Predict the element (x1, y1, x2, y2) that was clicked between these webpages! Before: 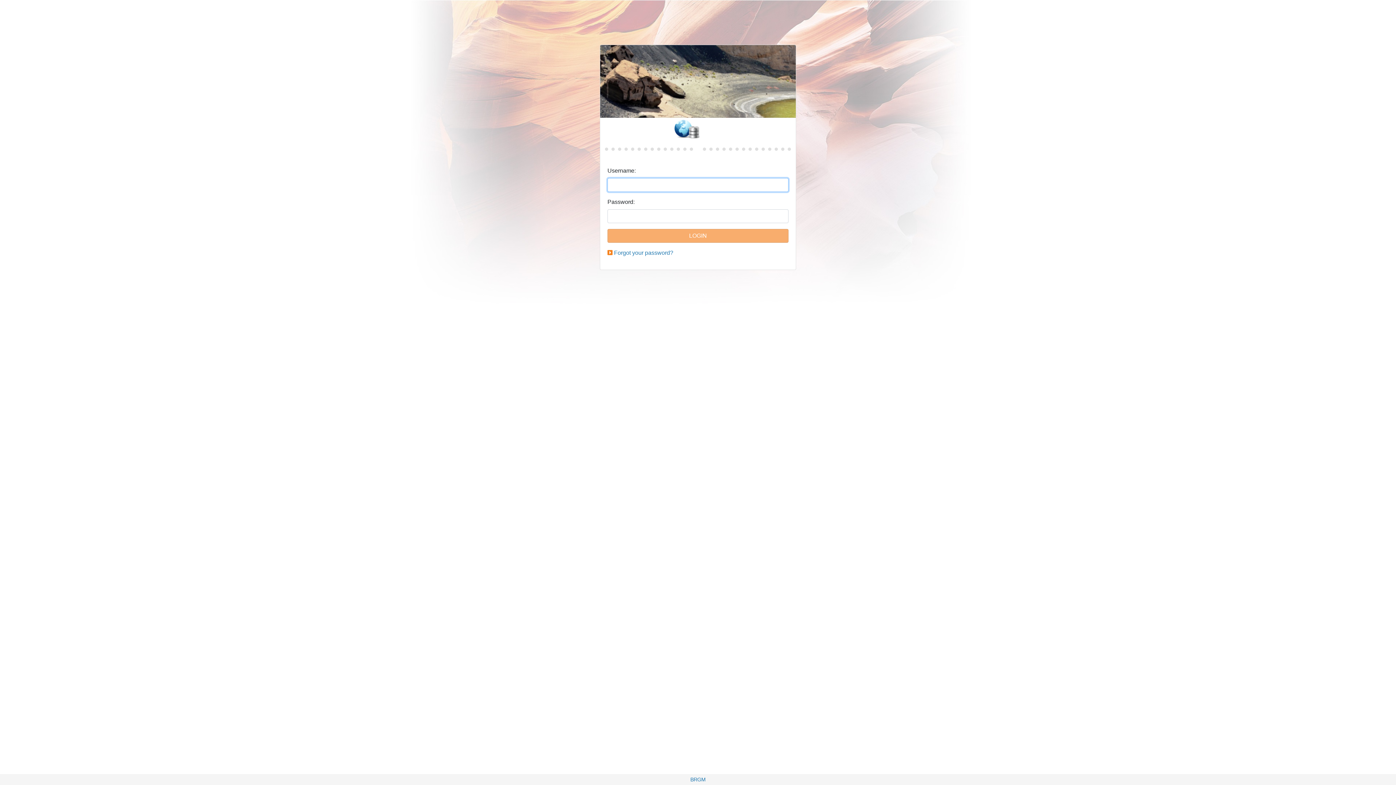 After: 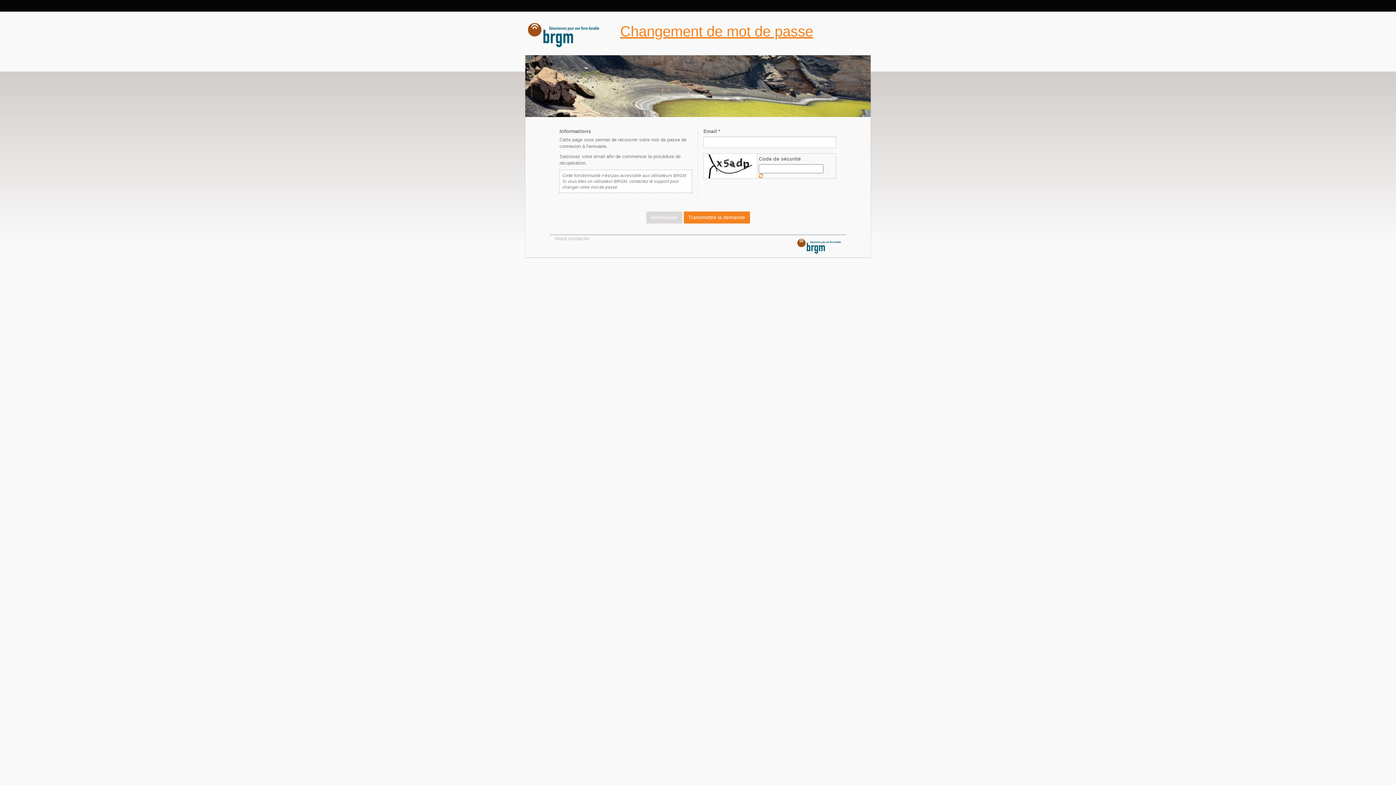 Action: bbox: (614, 249, 673, 256) label: Forgot your password?